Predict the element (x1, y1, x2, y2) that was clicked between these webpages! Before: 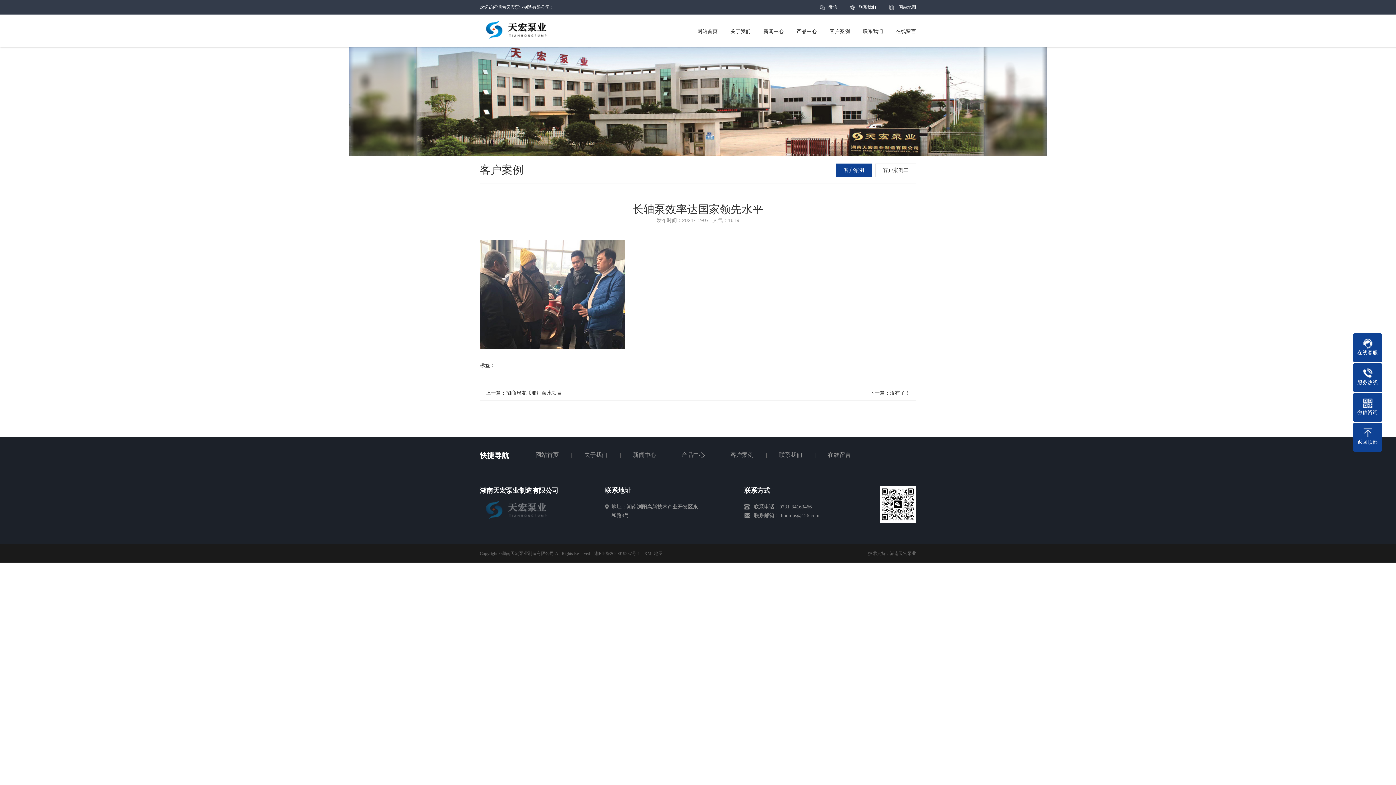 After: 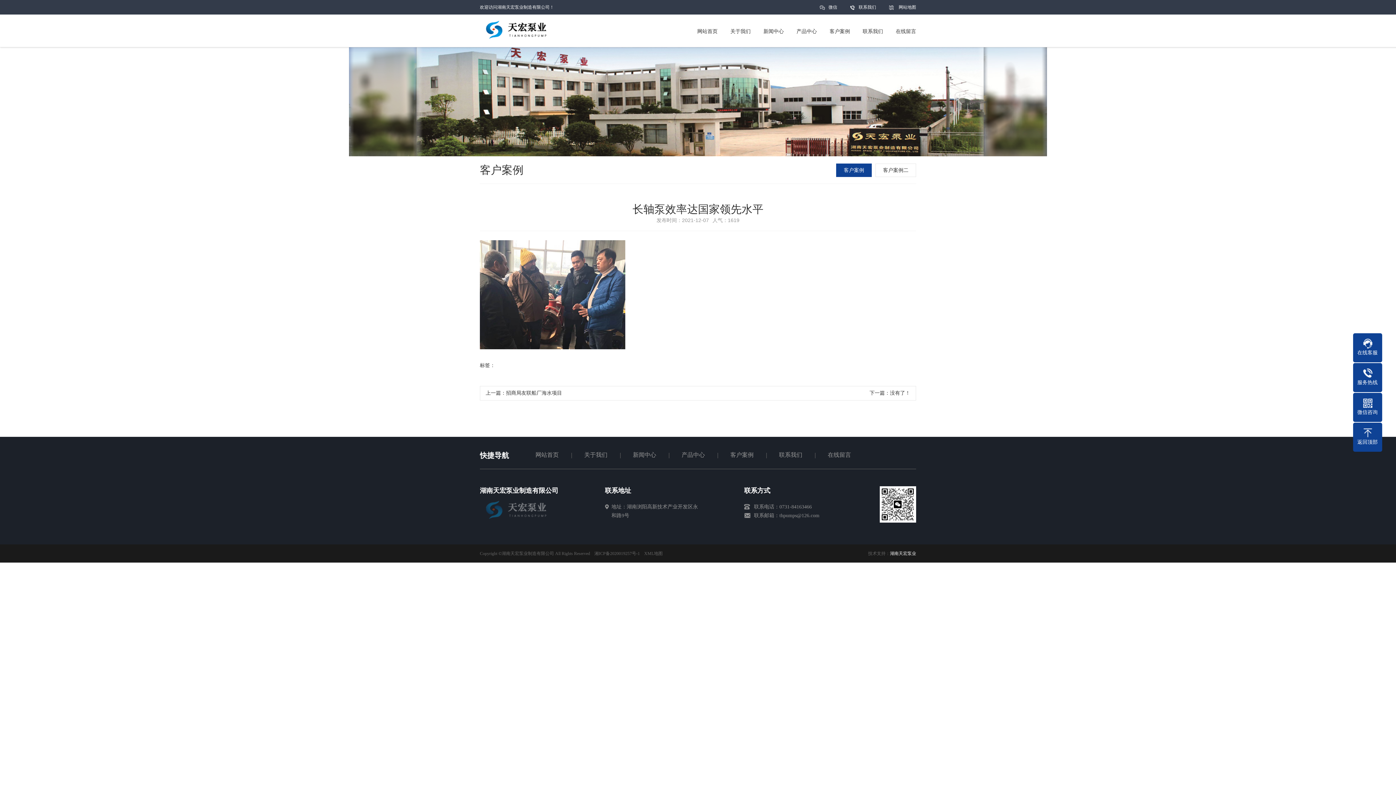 Action: label: 湖南天宏泵业 bbox: (890, 551, 916, 556)